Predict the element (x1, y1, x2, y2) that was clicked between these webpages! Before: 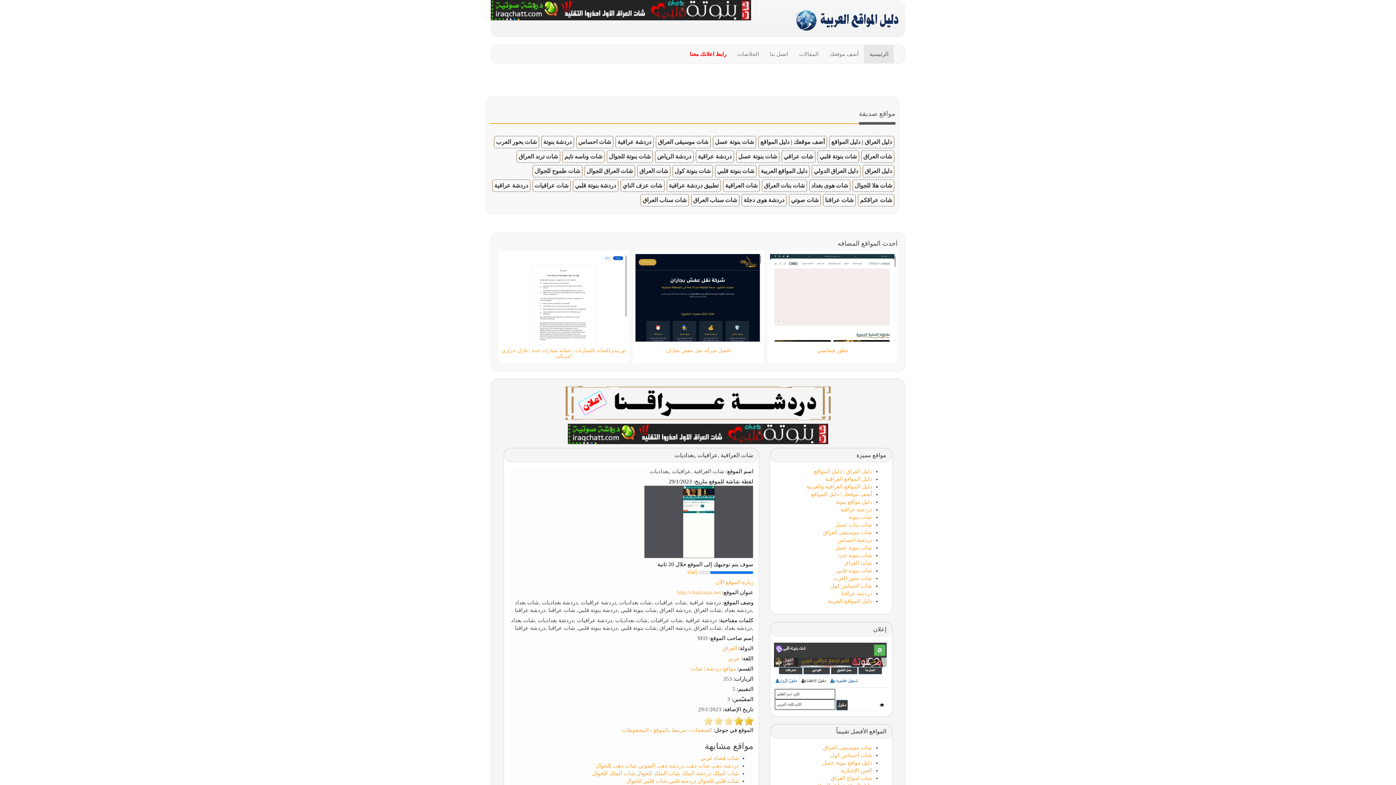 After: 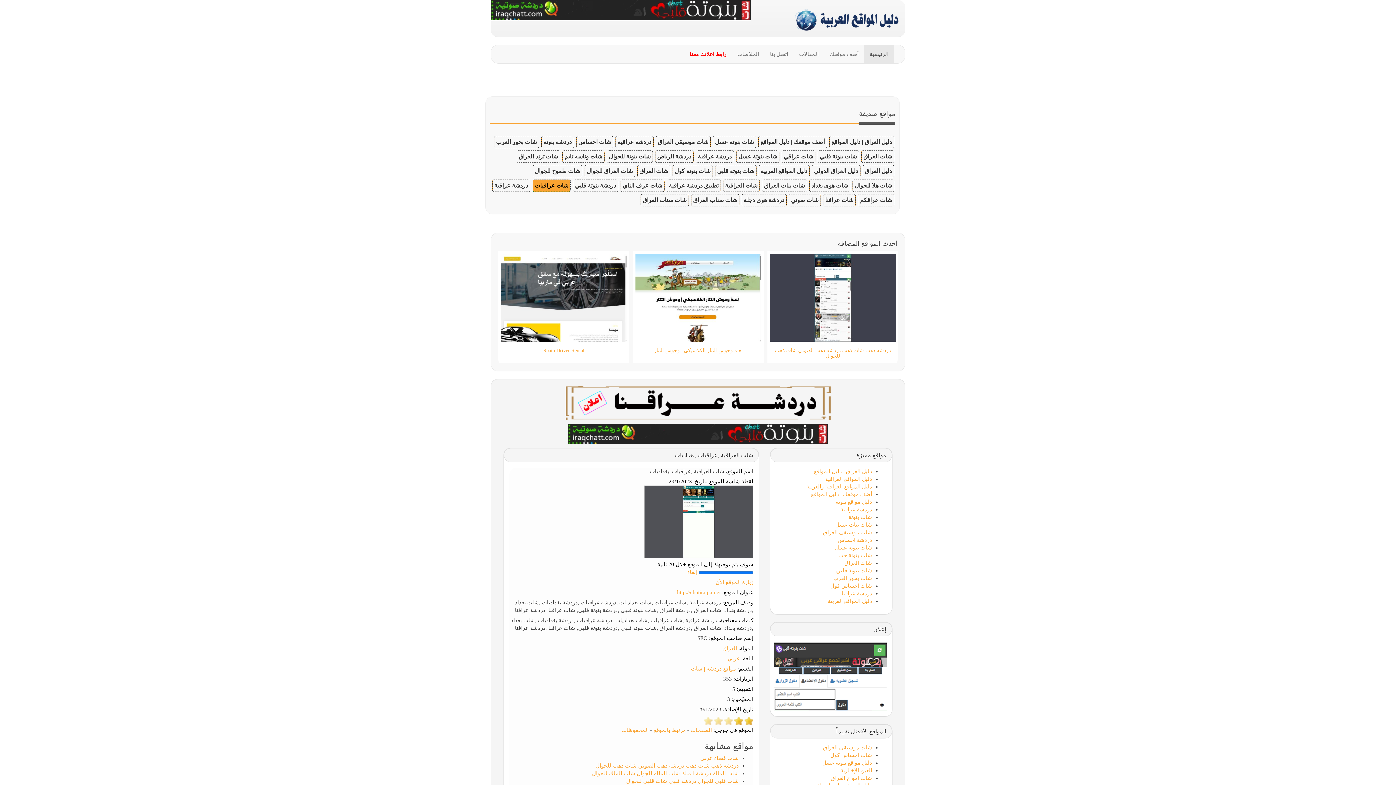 Action: label: شات عراقيات bbox: (532, 179, 570, 192)